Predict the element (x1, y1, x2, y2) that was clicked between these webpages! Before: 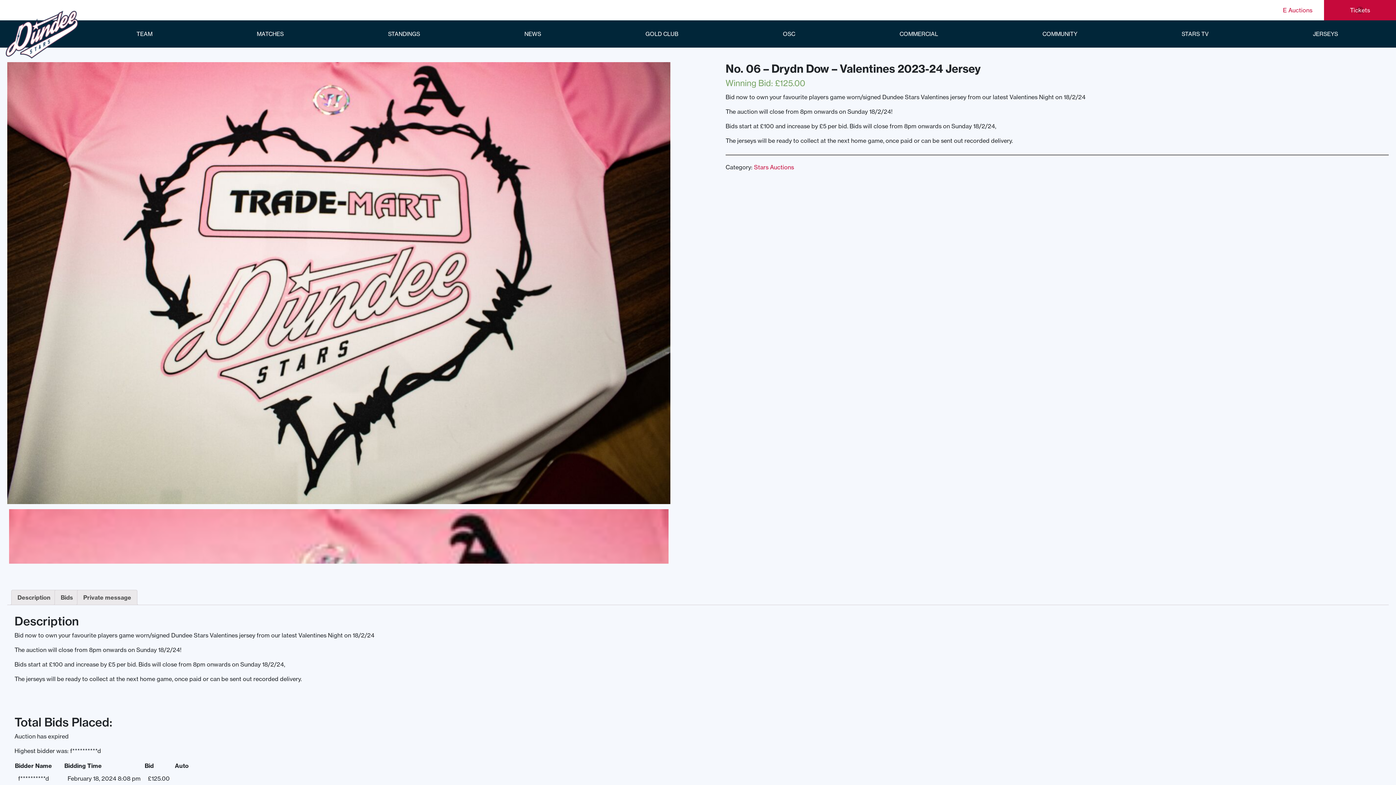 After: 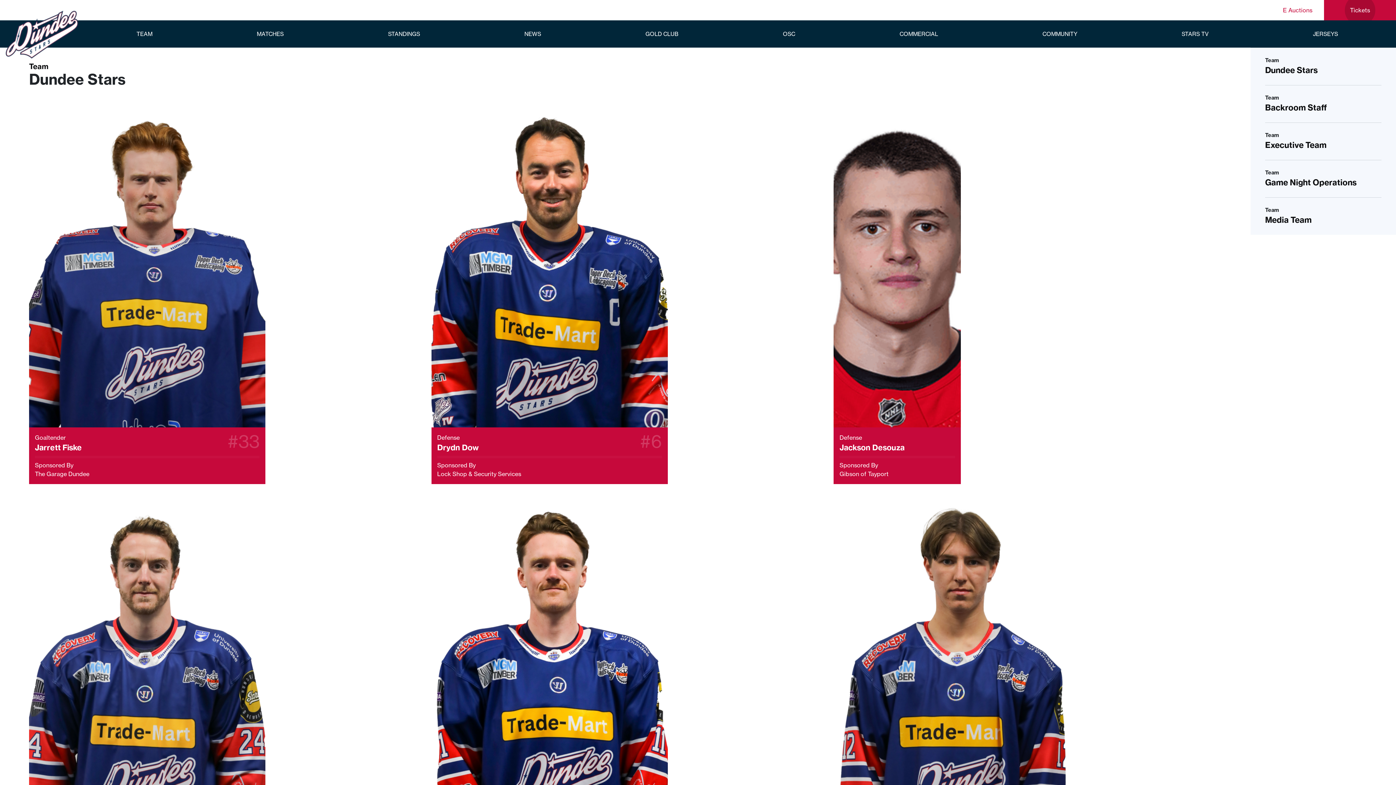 Action: bbox: (133, 27, 155, 40) label: TEAM